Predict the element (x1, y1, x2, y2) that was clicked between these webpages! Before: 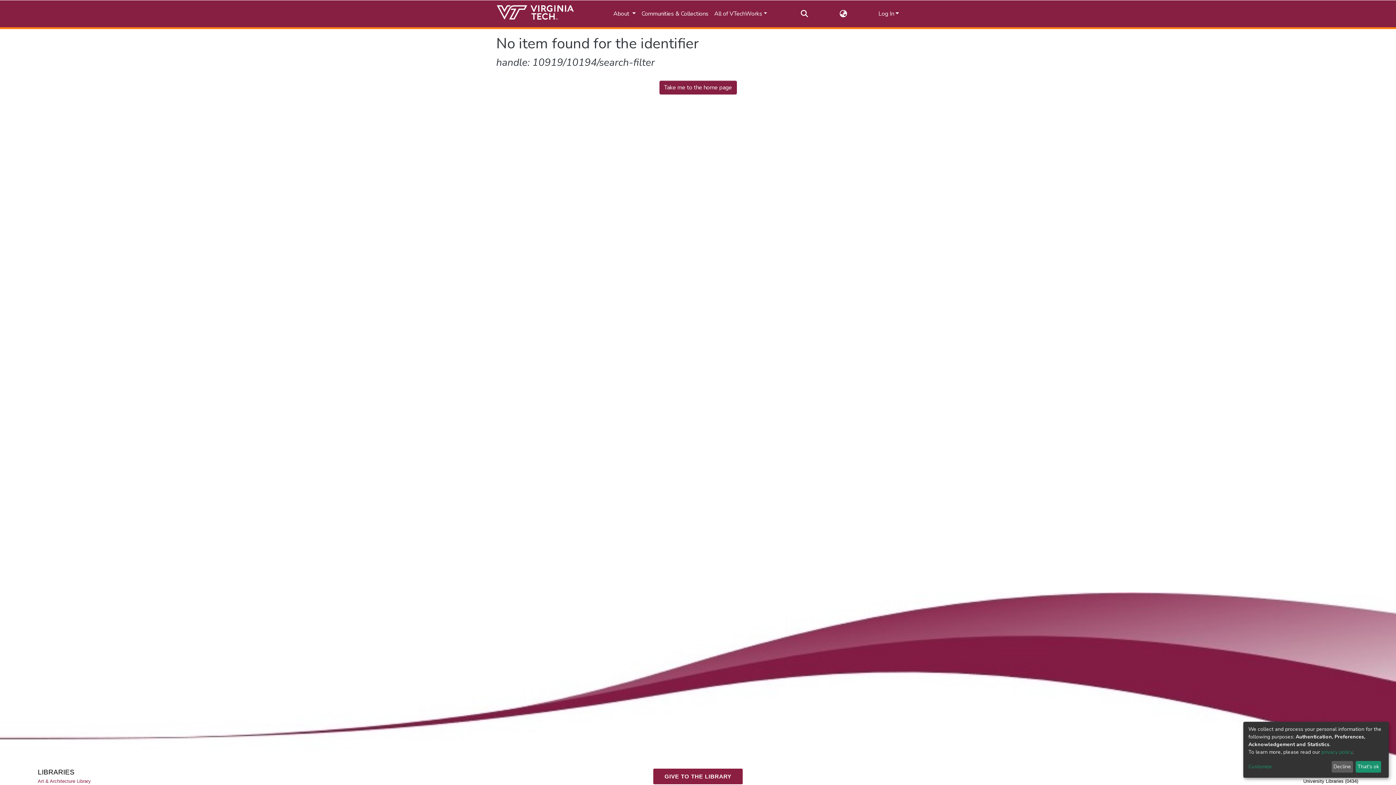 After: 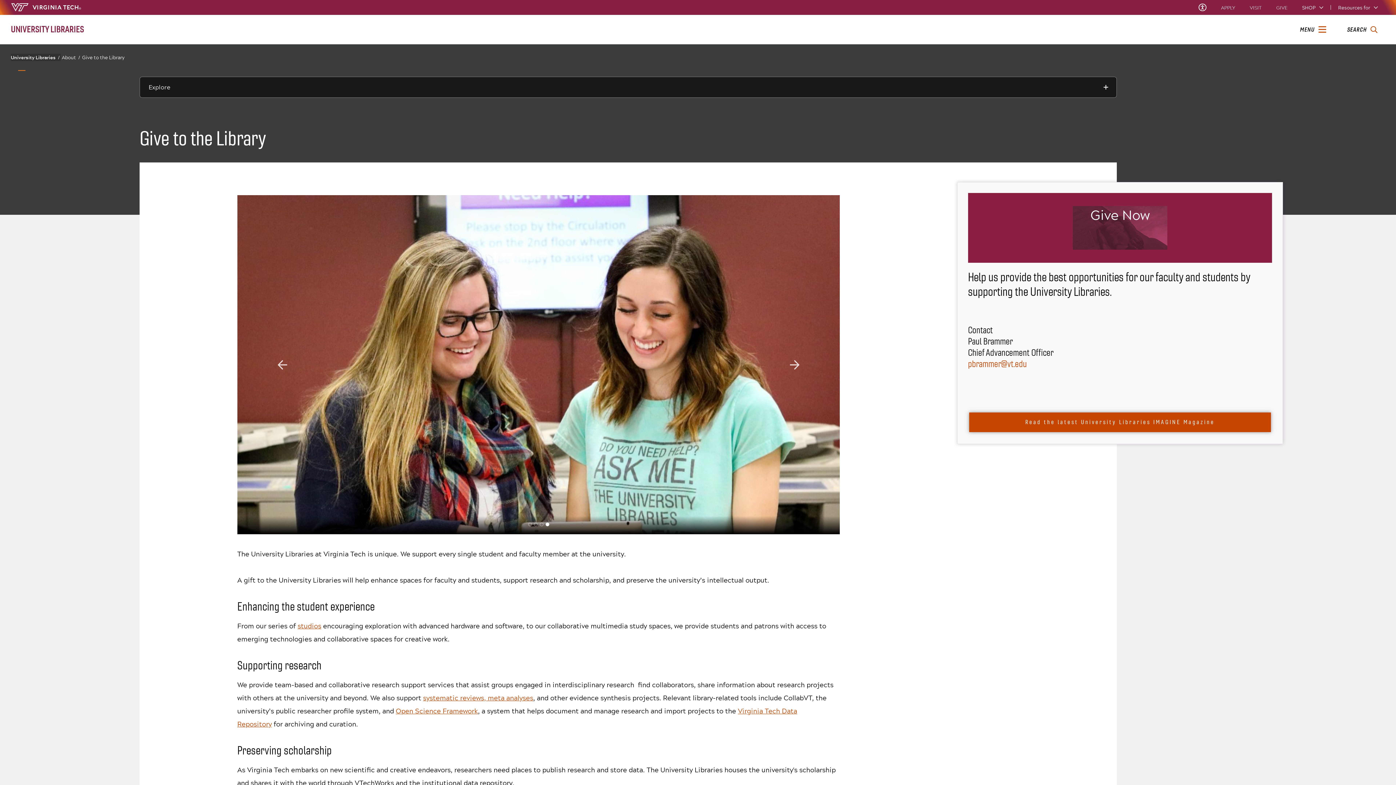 Action: label: GIVE TO THE LIBRARY bbox: (652, 768, 743, 796)